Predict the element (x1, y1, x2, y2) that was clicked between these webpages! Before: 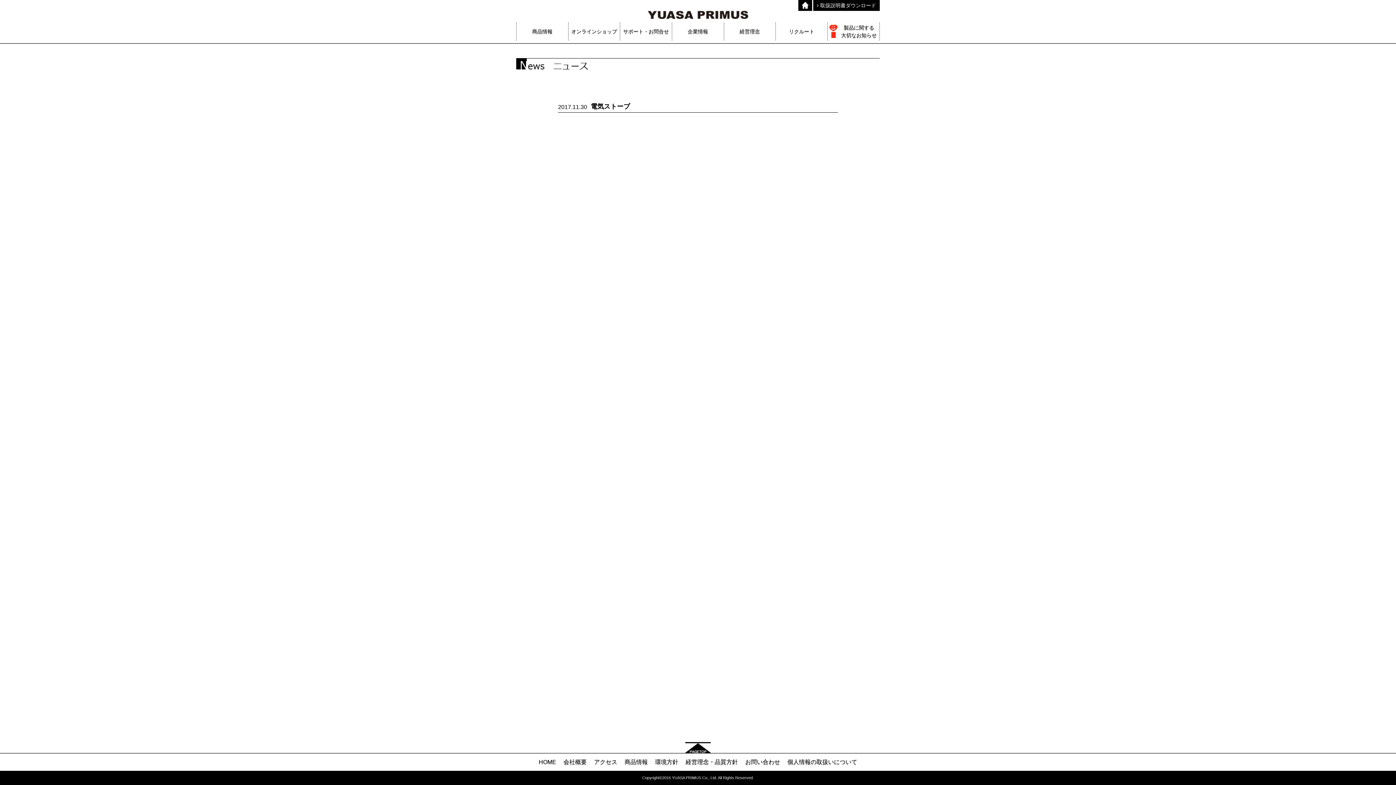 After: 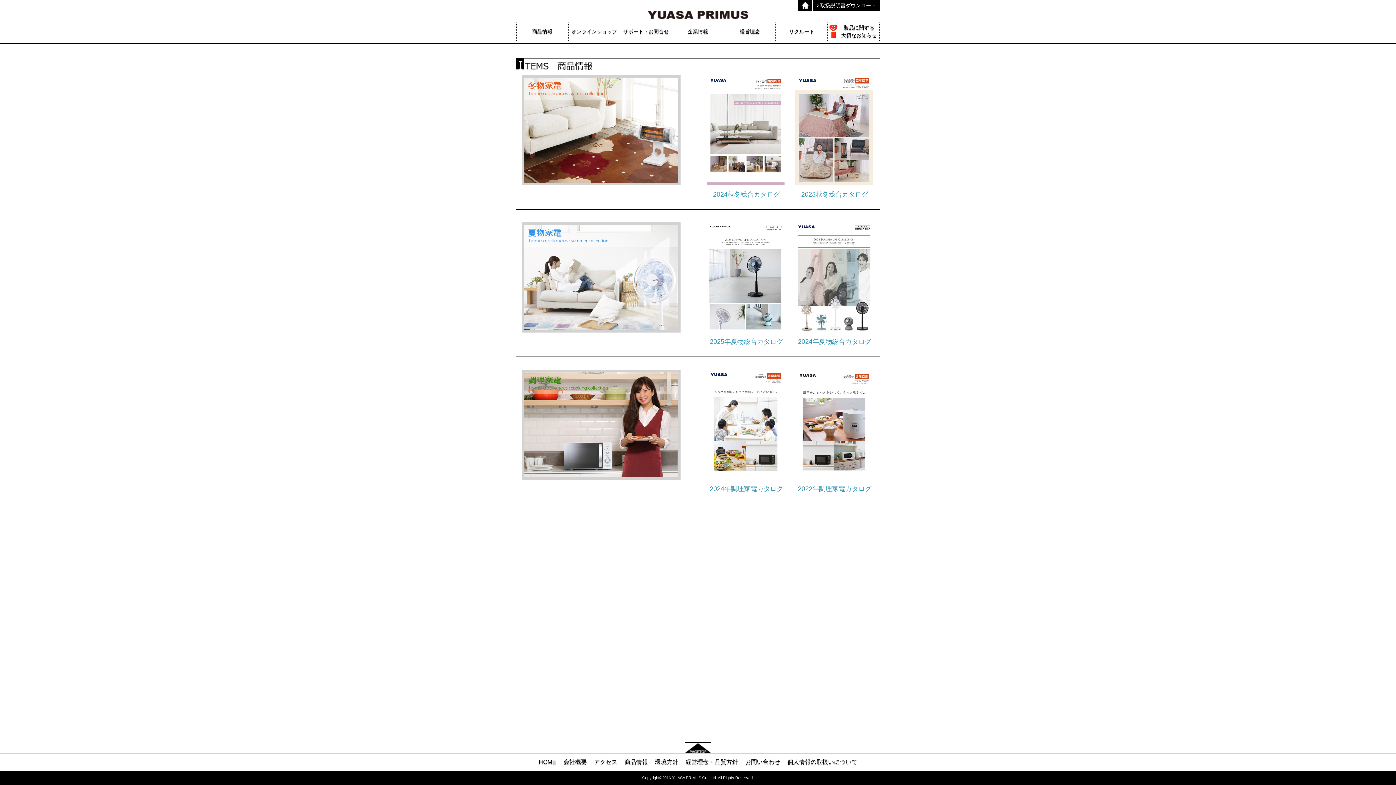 Action: label: 商品情報 bbox: (624, 759, 648, 765)